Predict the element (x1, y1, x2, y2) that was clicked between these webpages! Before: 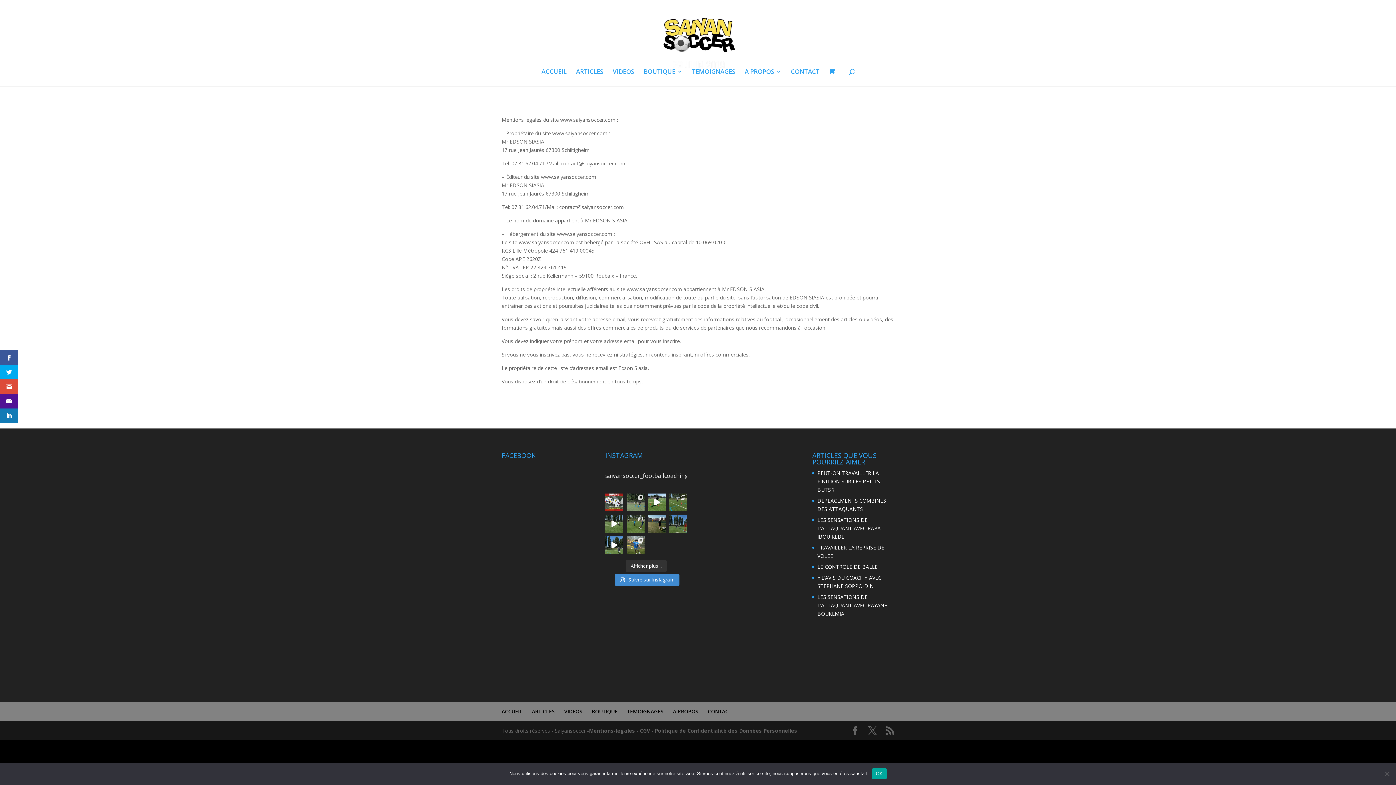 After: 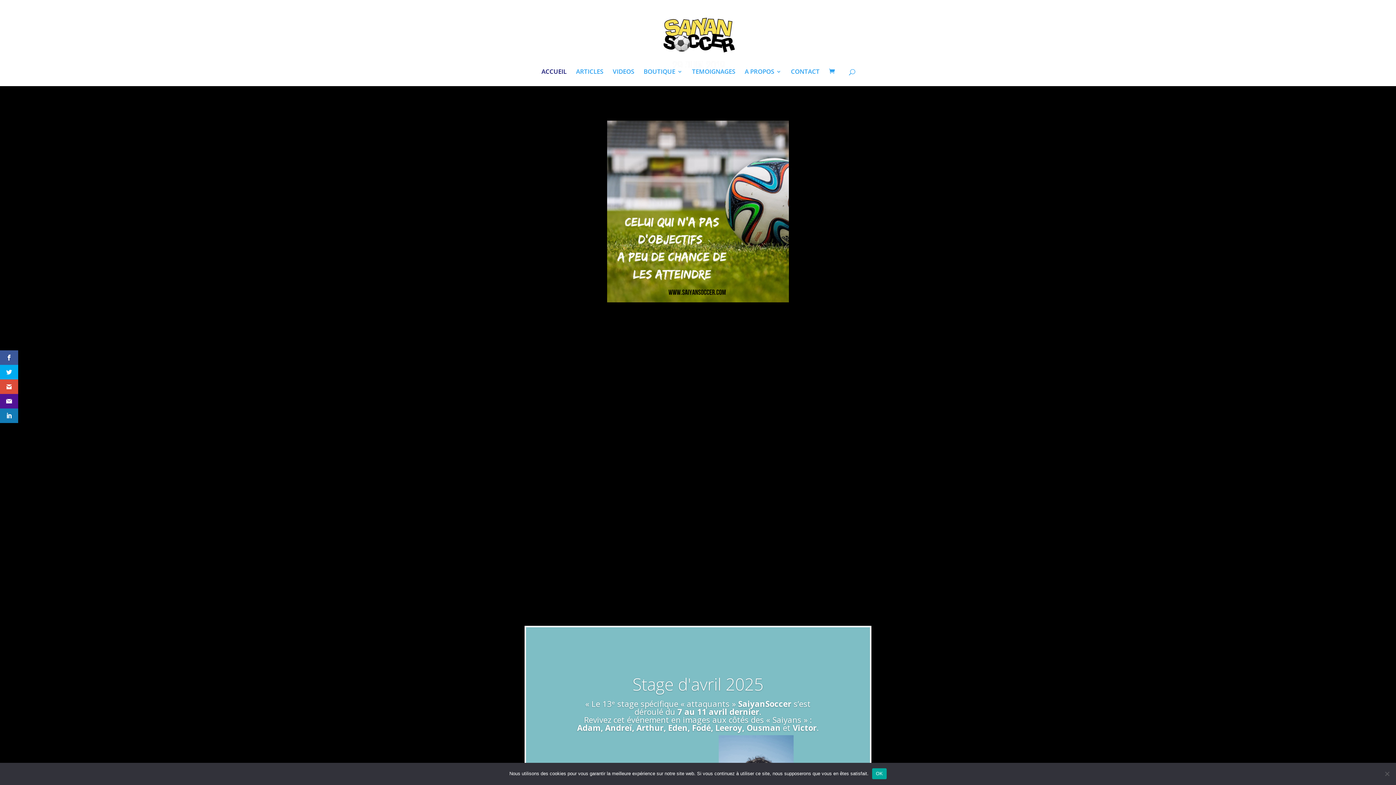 Action: bbox: (501, 708, 522, 715) label: ACCUEIL